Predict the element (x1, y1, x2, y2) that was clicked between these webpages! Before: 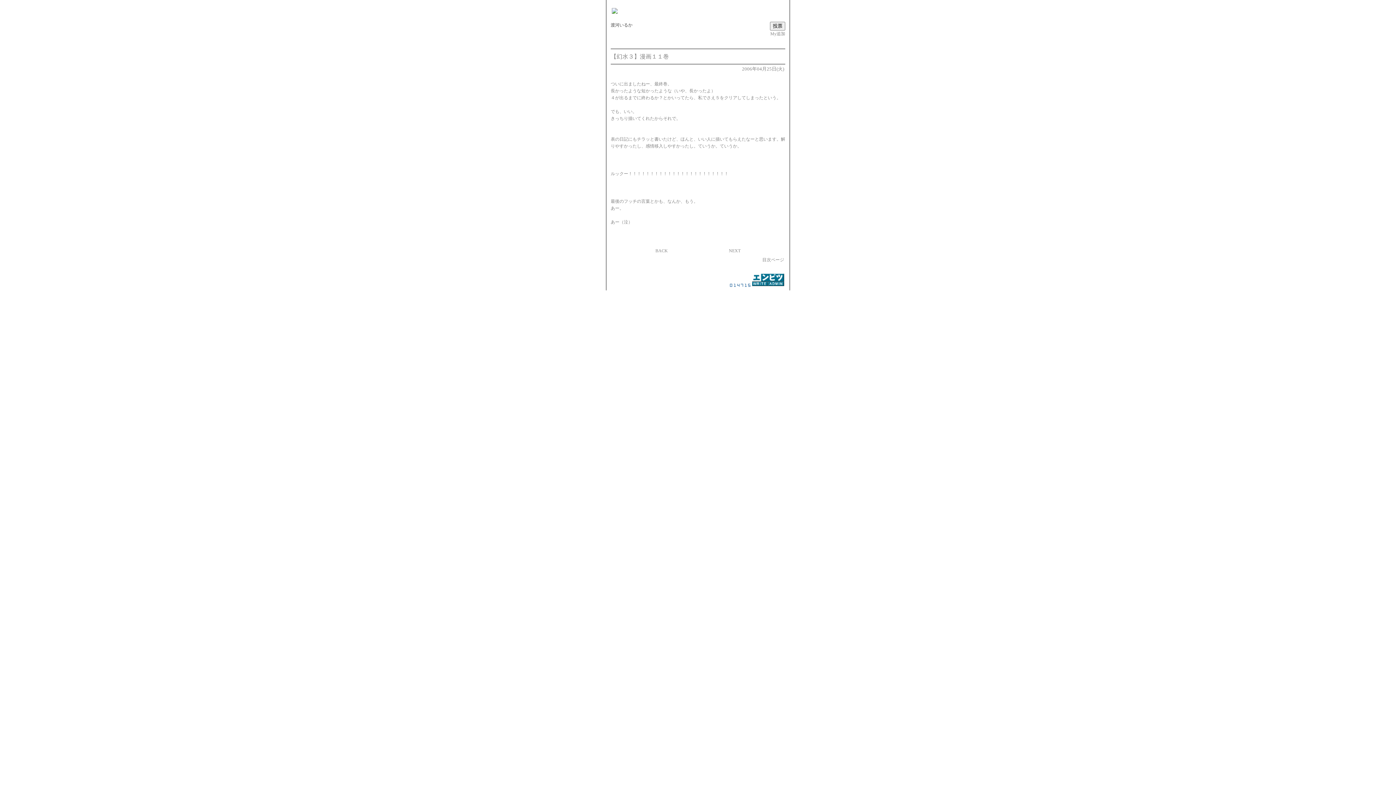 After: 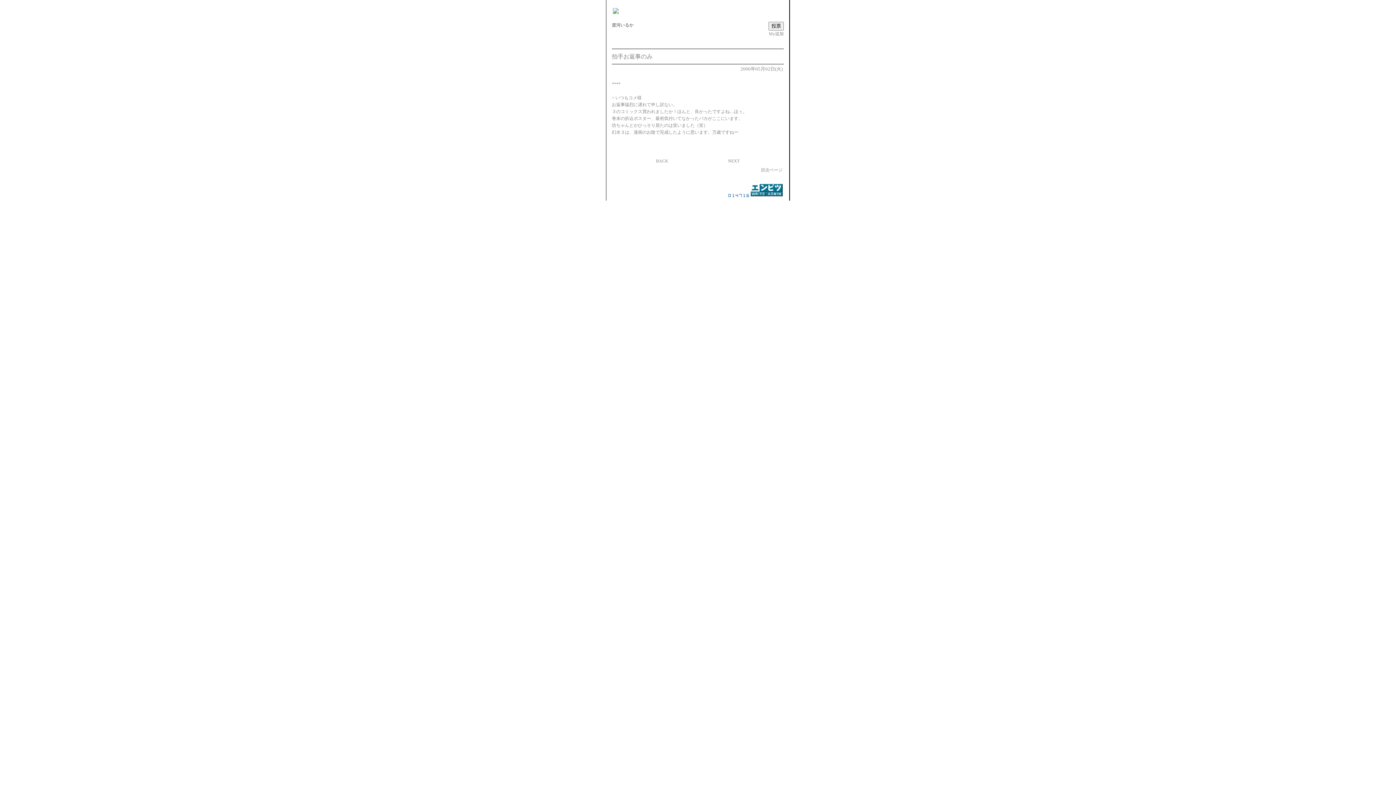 Action: bbox: (729, 248, 740, 253) label: NEXT